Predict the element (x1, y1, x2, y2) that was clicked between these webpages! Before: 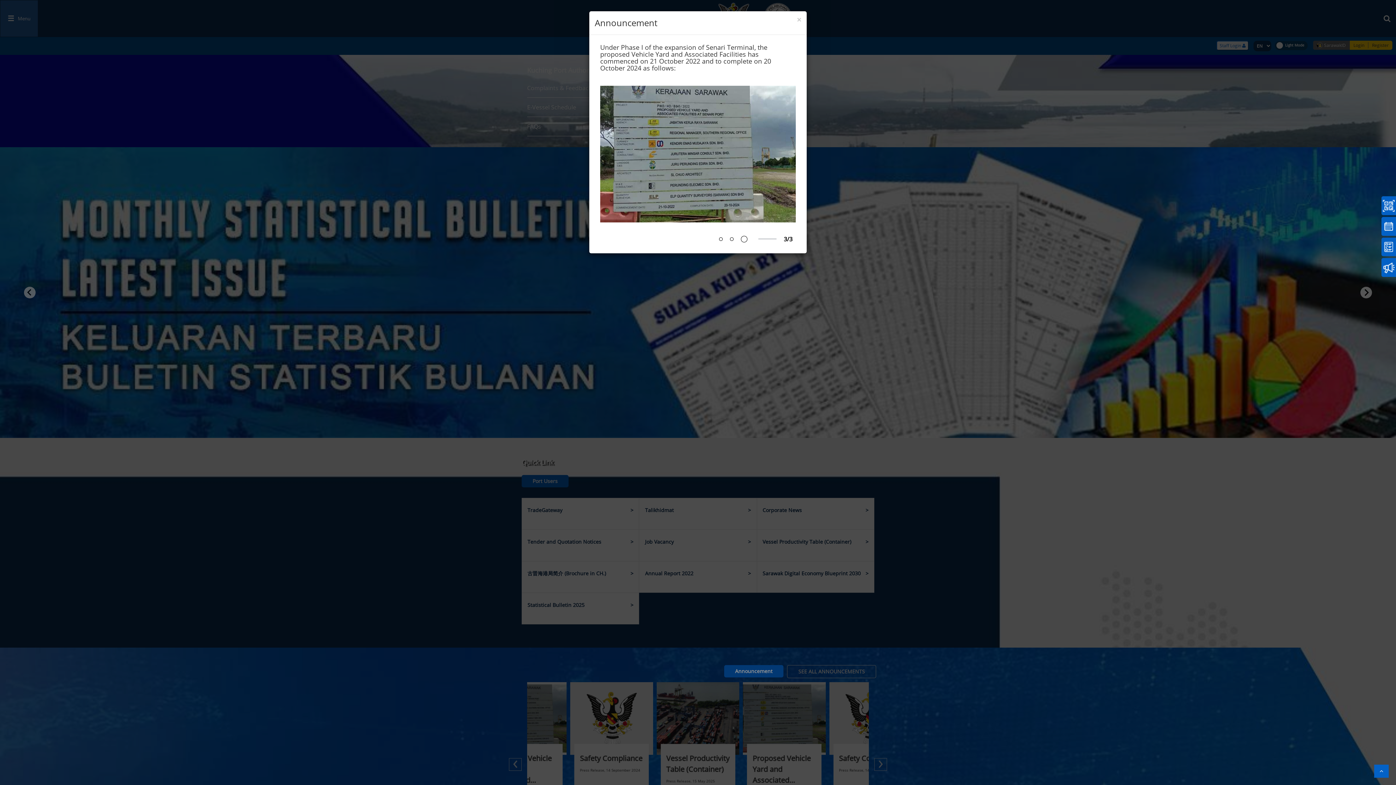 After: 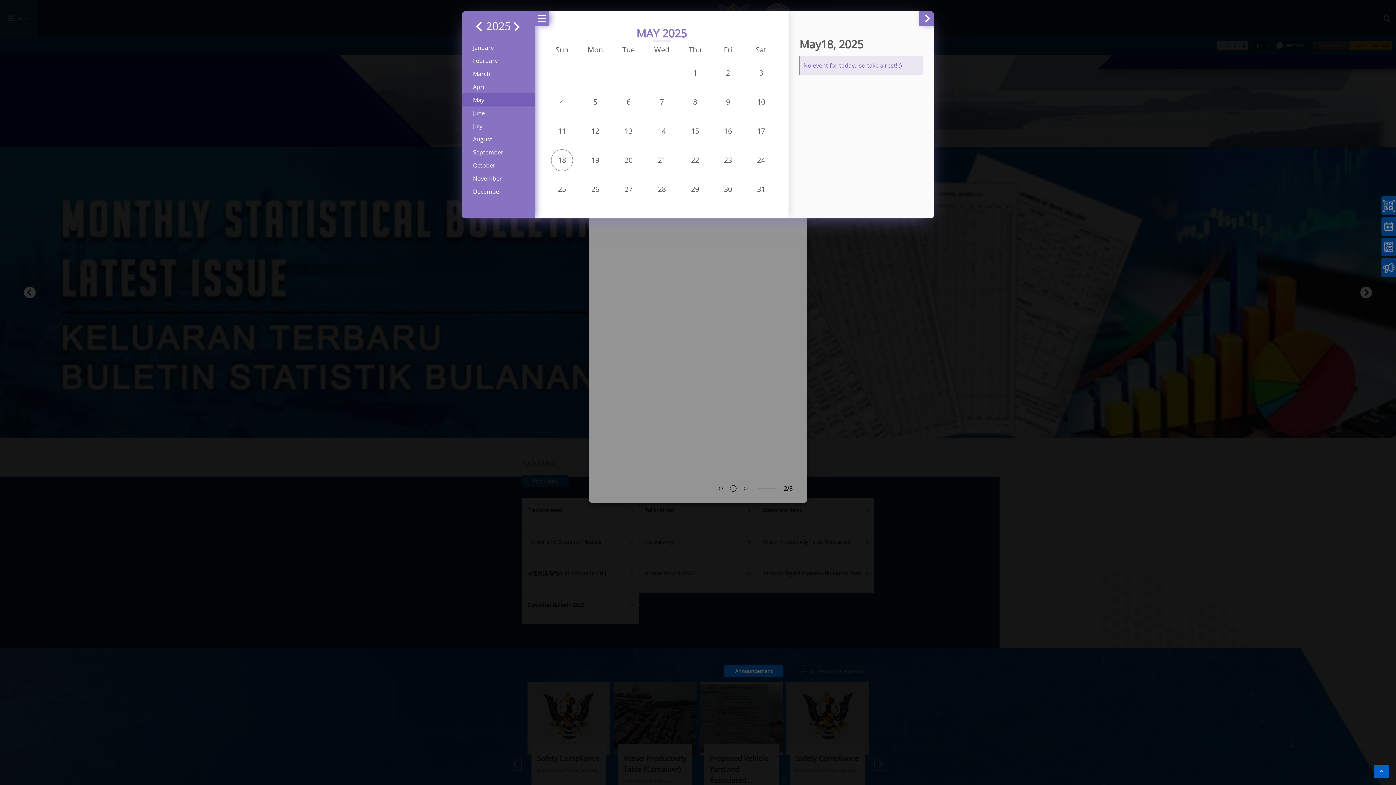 Action: bbox: (1381, 217, 1396, 235)